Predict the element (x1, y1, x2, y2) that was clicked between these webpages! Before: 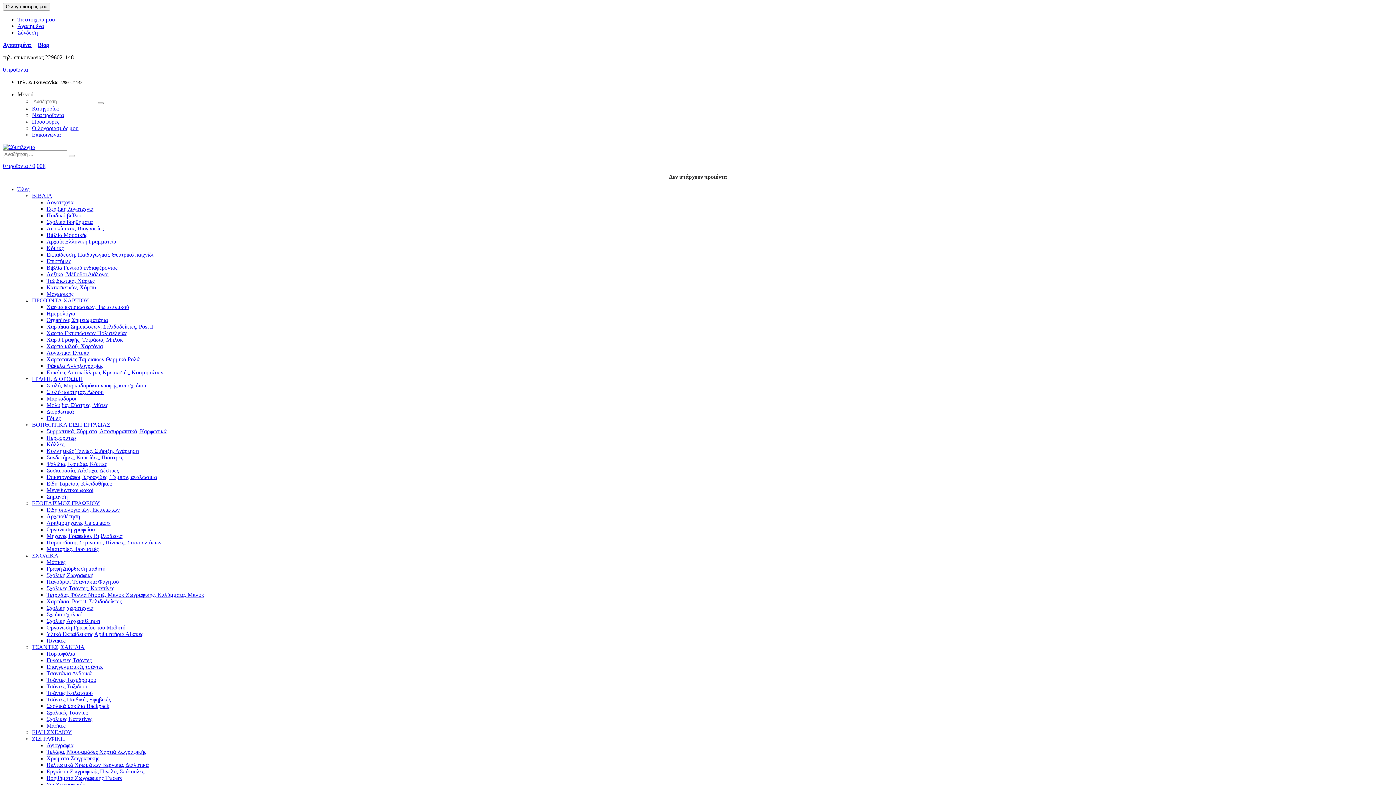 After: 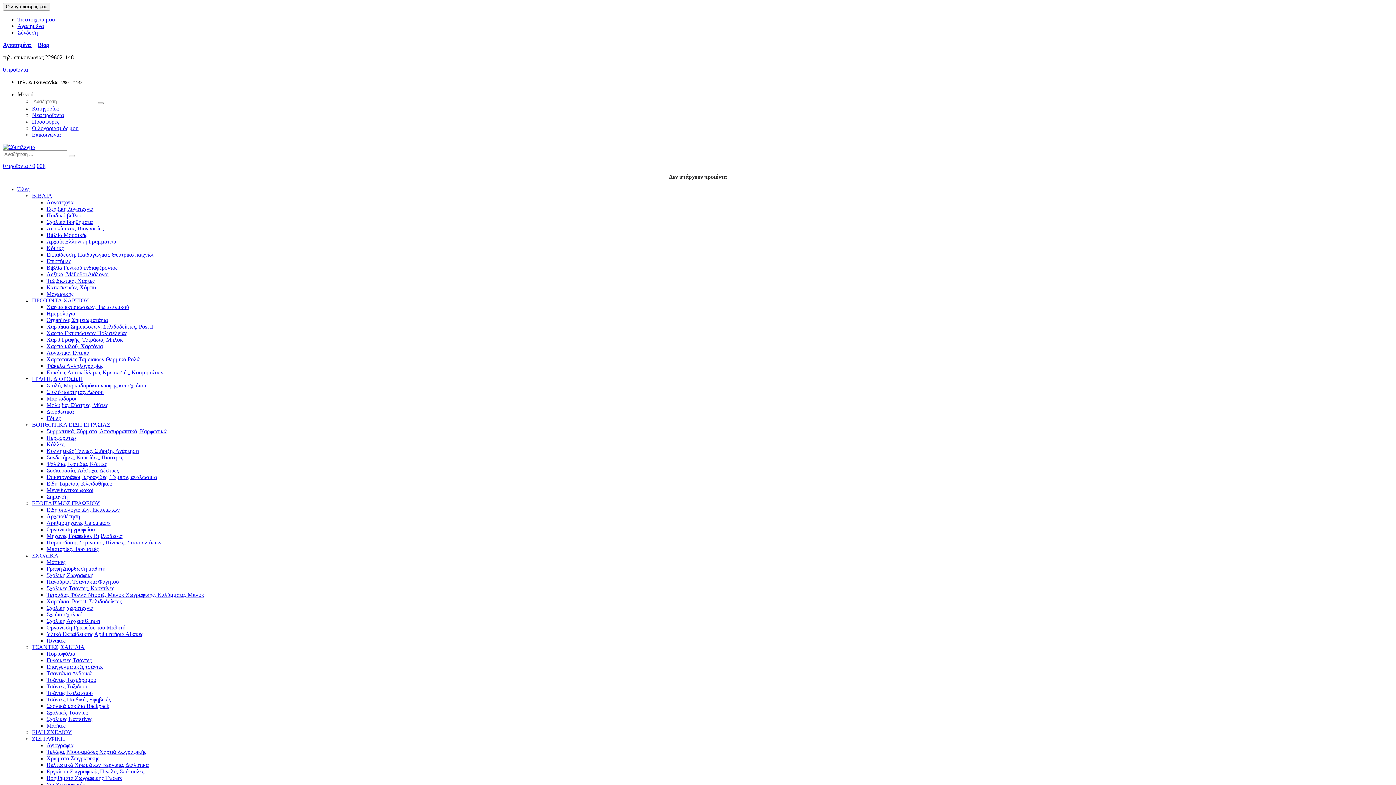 Action: label: Τα στοιχεία μου bbox: (17, 16, 54, 22)